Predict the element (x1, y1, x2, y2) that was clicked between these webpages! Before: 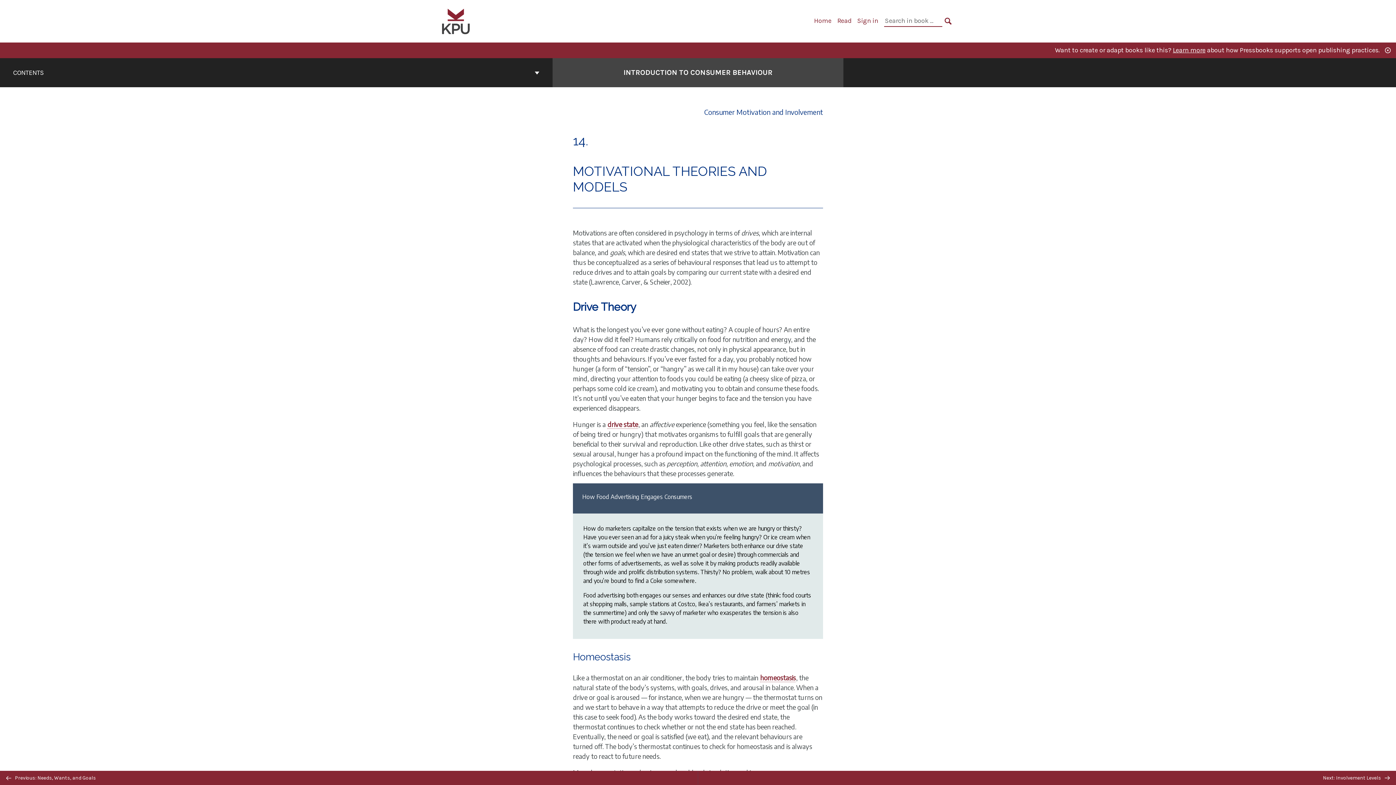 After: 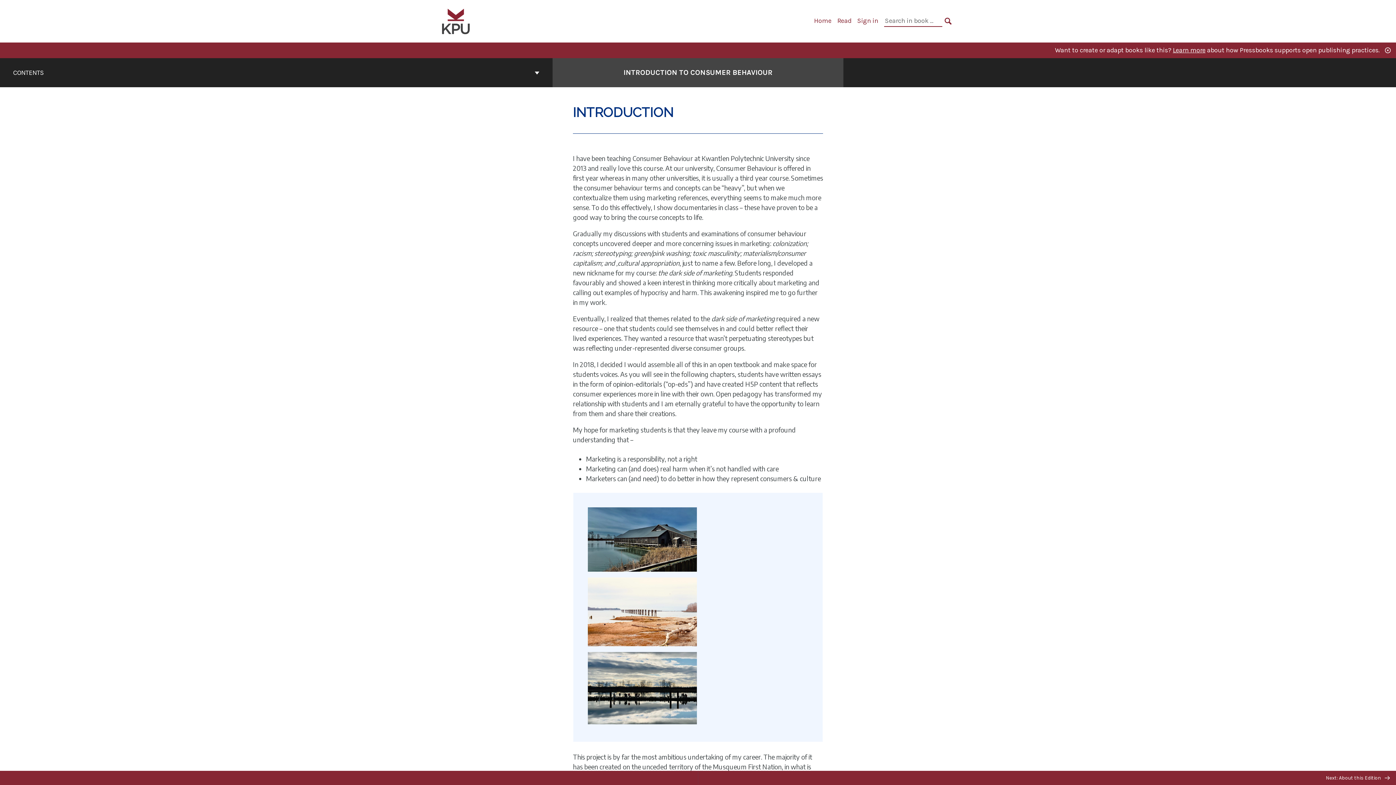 Action: bbox: (837, 16, 851, 24) label: Read